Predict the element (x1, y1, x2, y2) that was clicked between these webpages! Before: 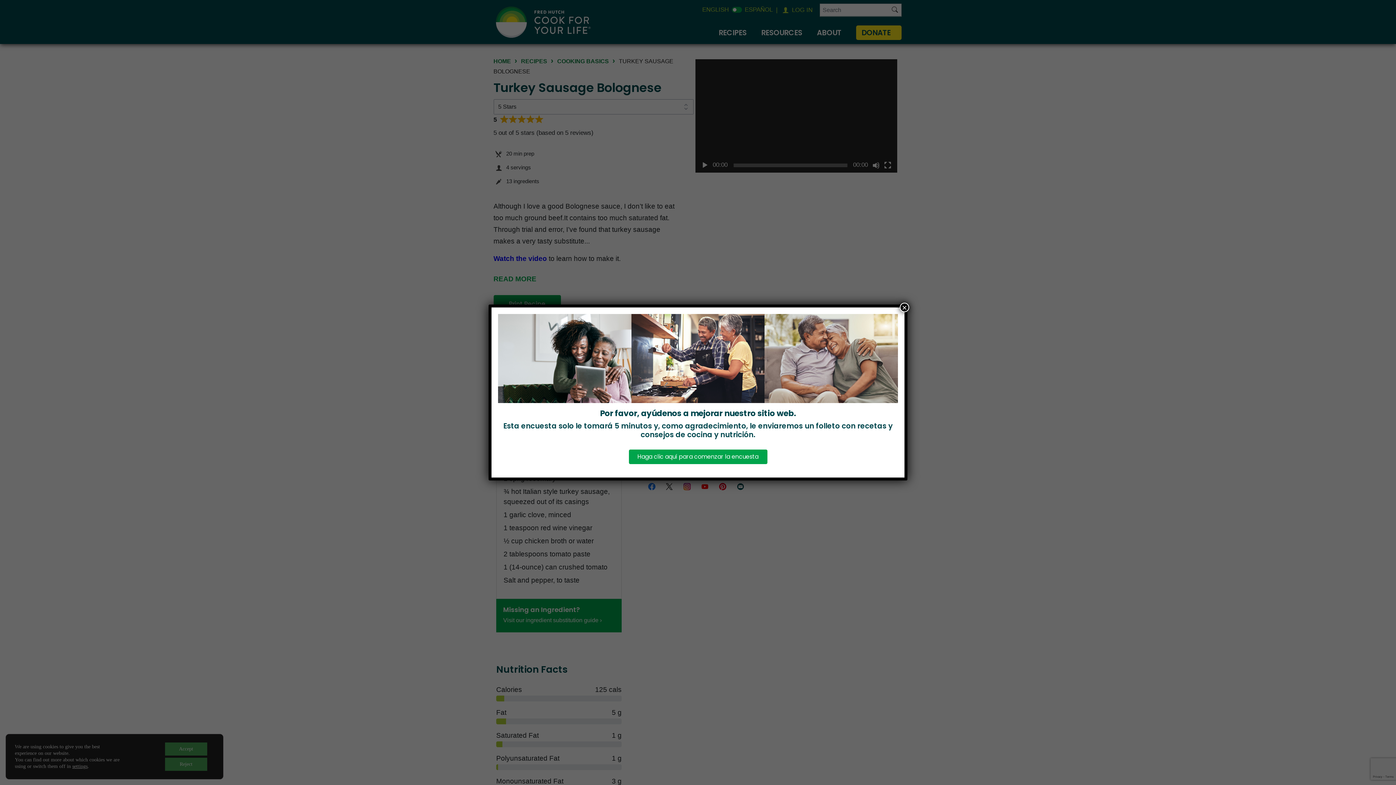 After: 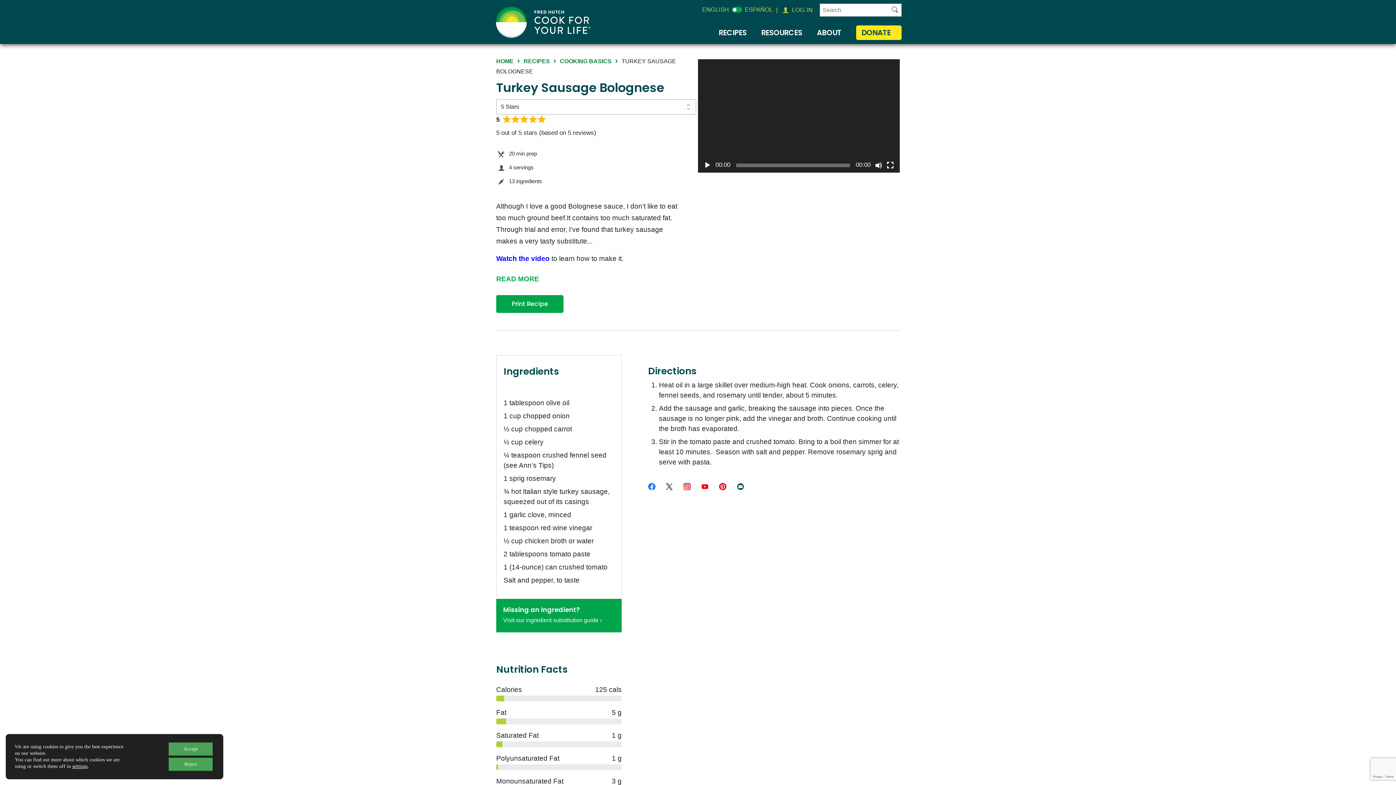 Action: bbox: (900, 302, 909, 312) label: Close